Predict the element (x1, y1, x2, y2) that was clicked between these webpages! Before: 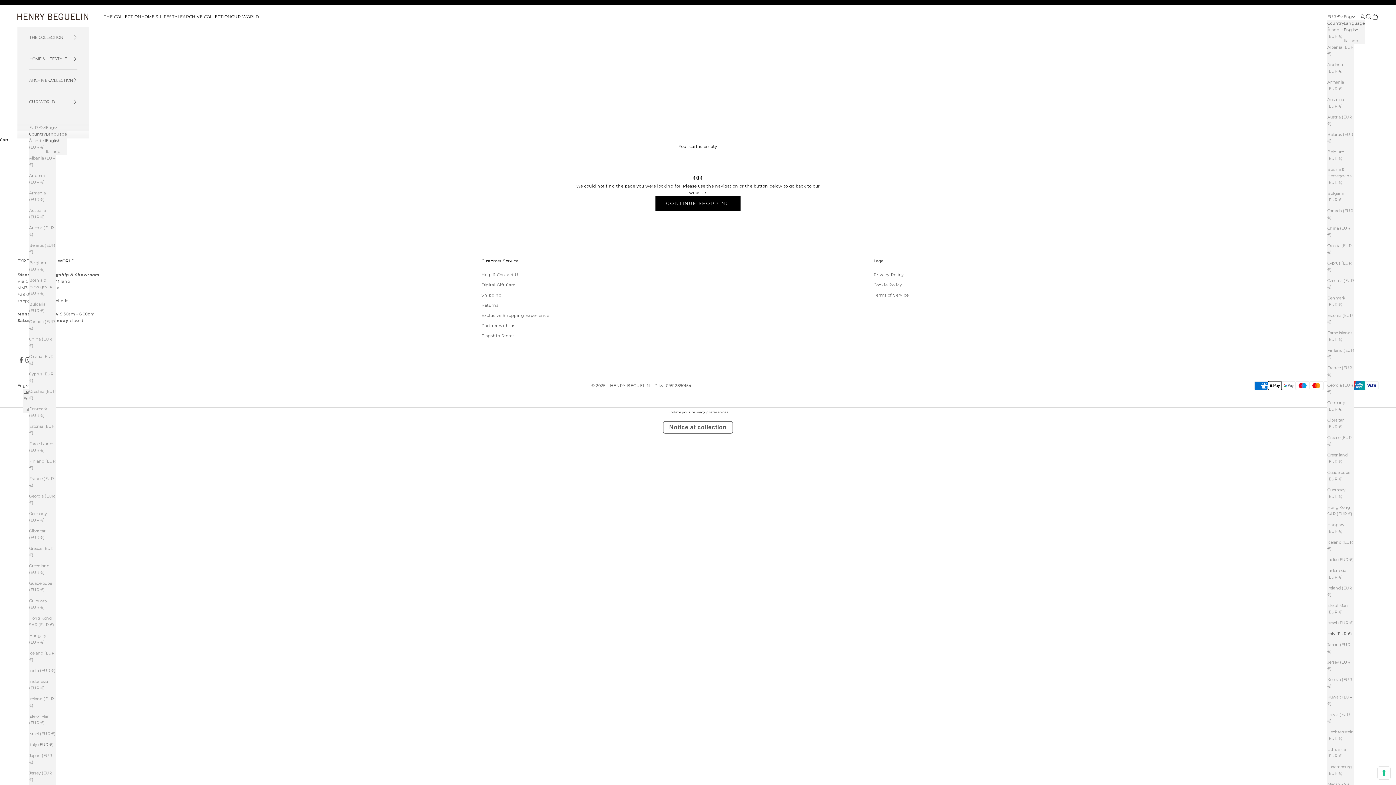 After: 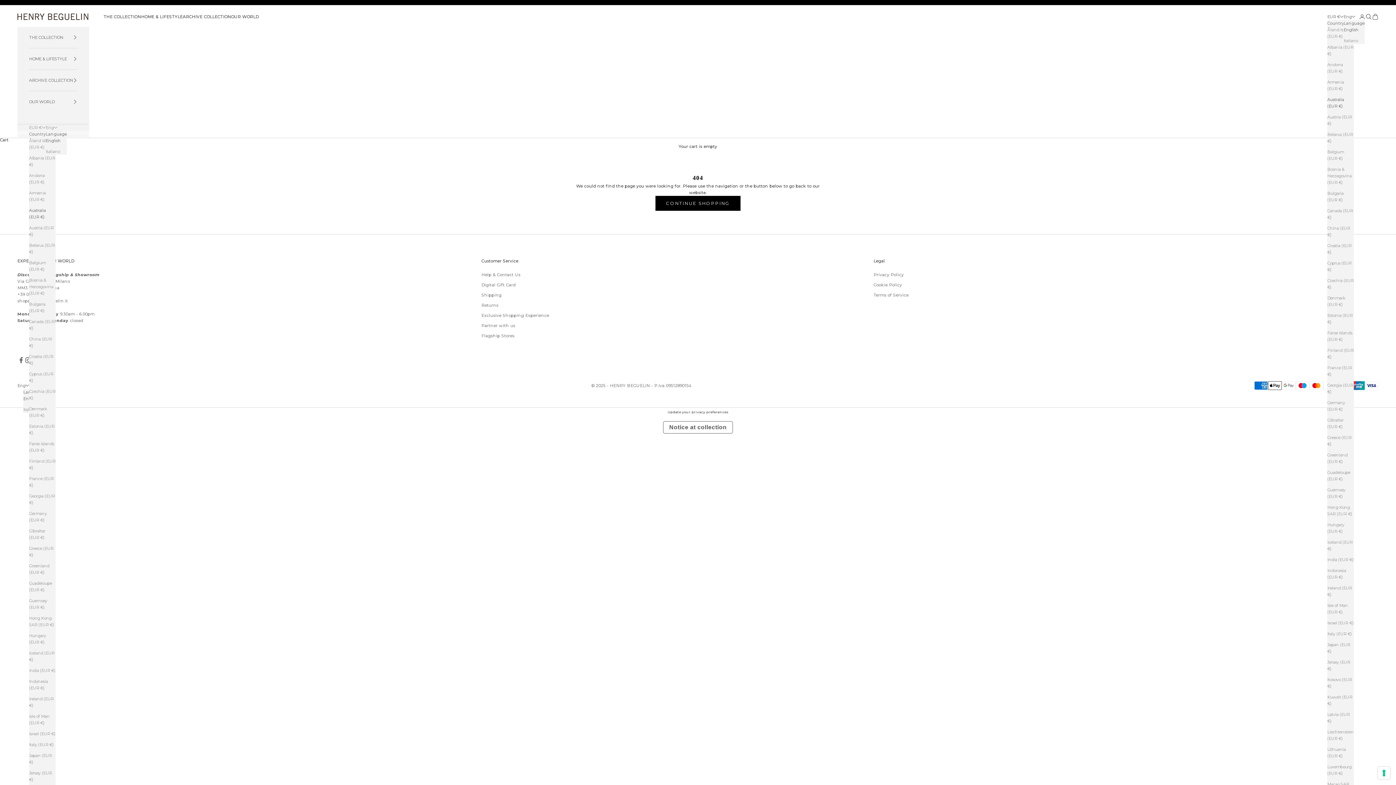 Action: label: Australia (EUR €) bbox: (29, 207, 55, 220)